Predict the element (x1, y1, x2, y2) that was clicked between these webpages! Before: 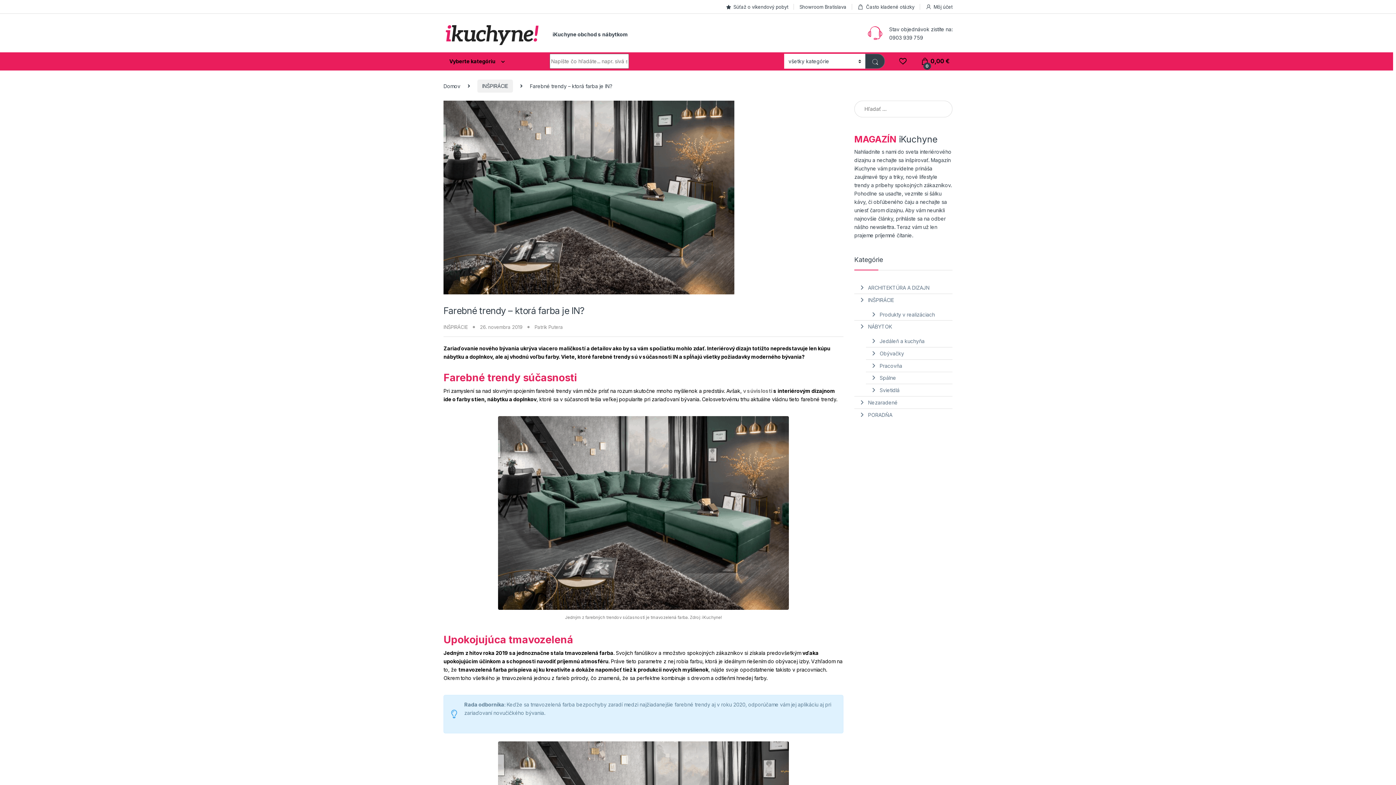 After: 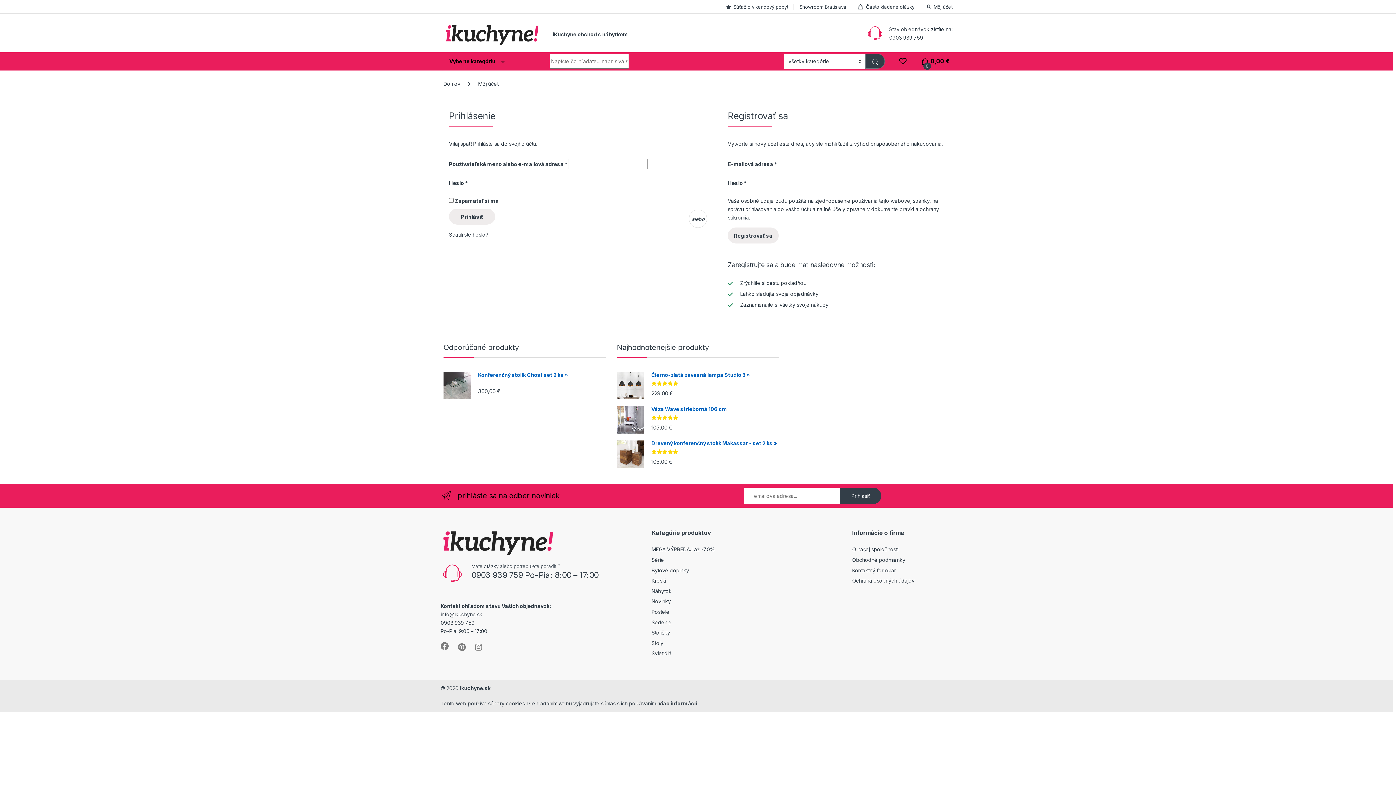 Action: bbox: (925, 0, 952, 13) label: Môj účet